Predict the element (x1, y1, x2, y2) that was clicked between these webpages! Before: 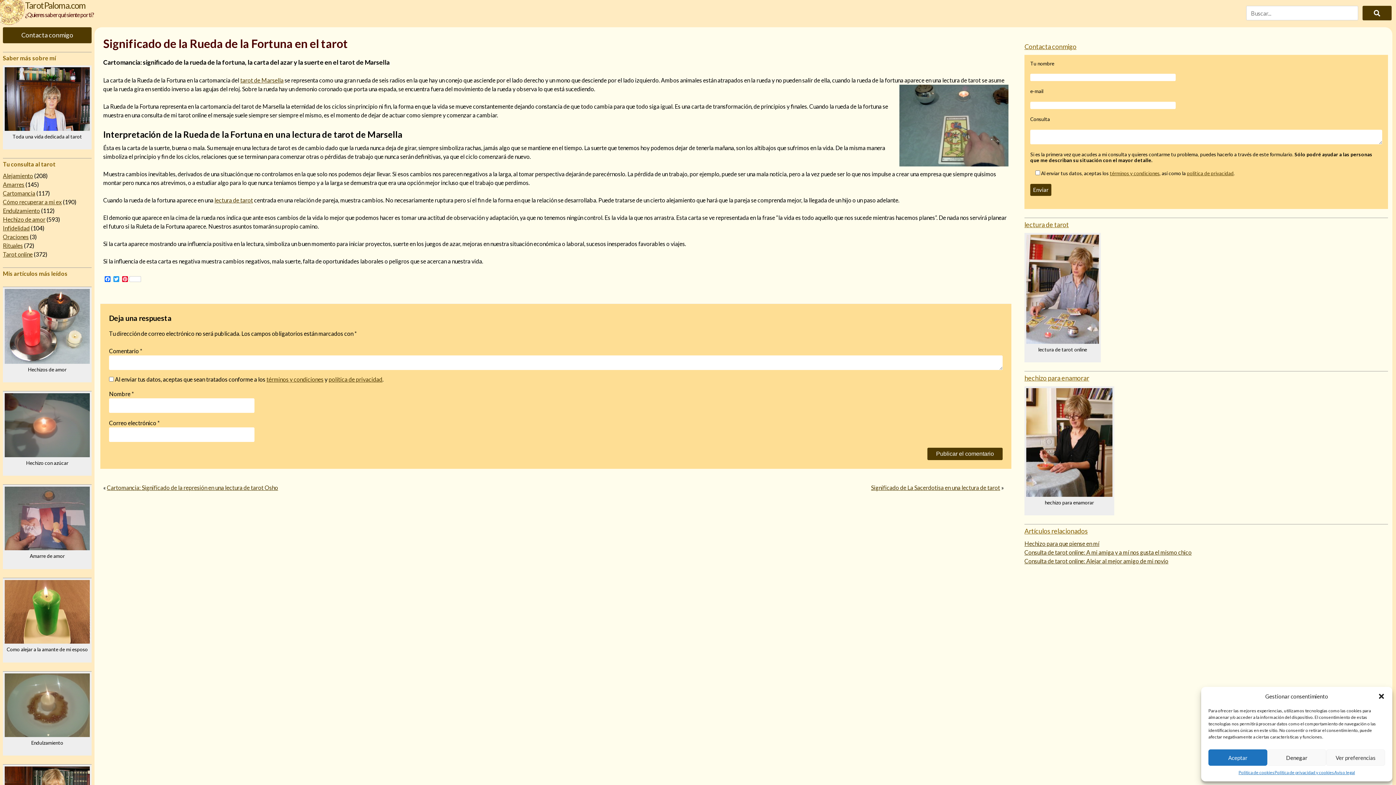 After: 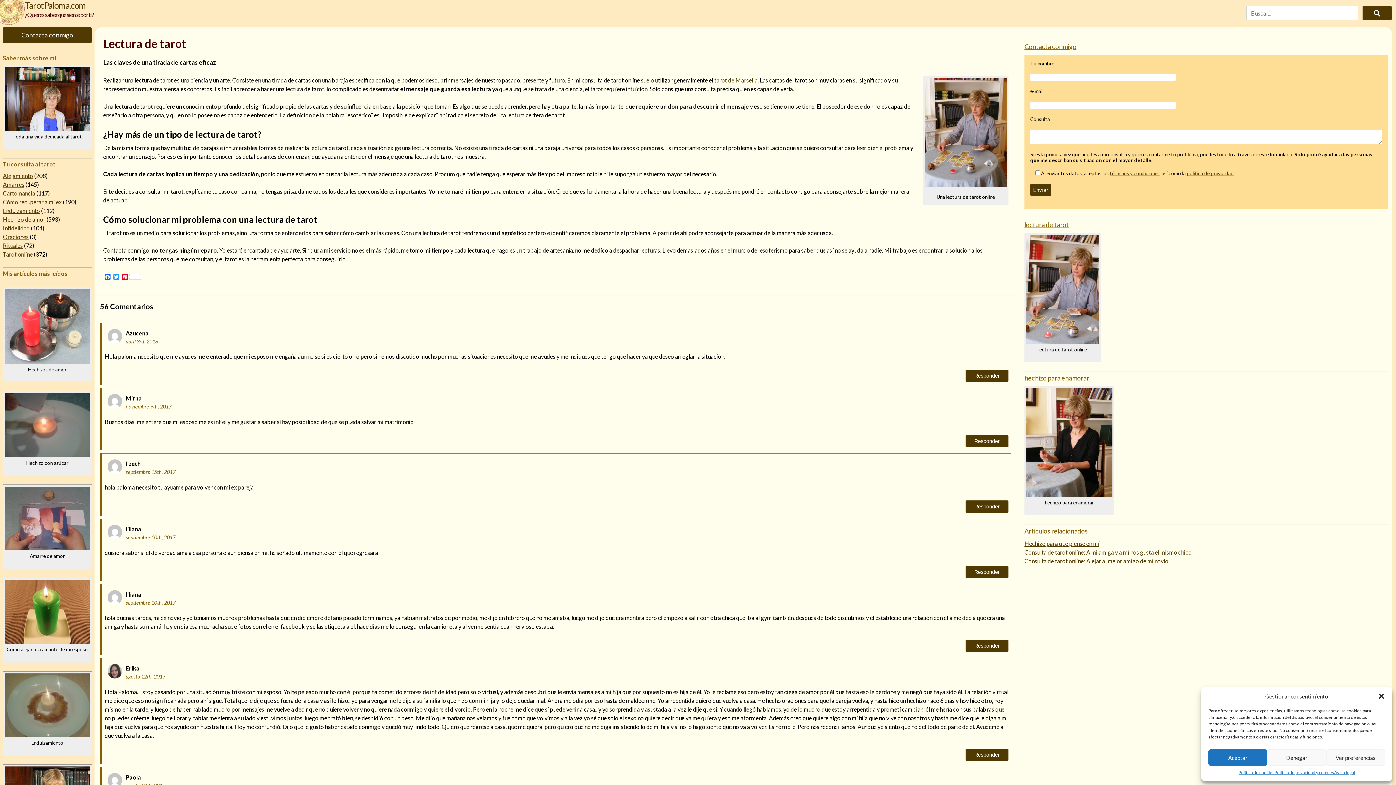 Action: label: lectura de tarot bbox: (214, 196, 253, 203)